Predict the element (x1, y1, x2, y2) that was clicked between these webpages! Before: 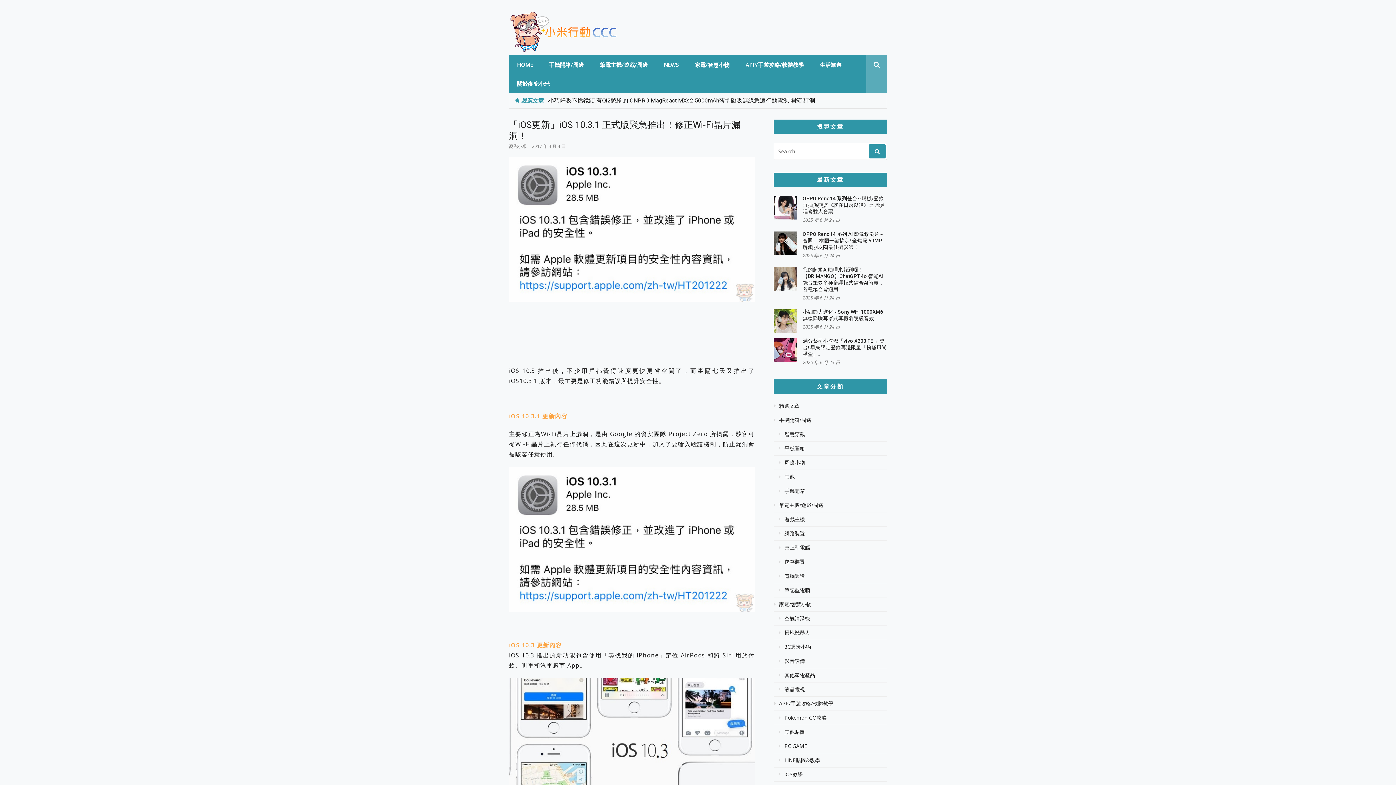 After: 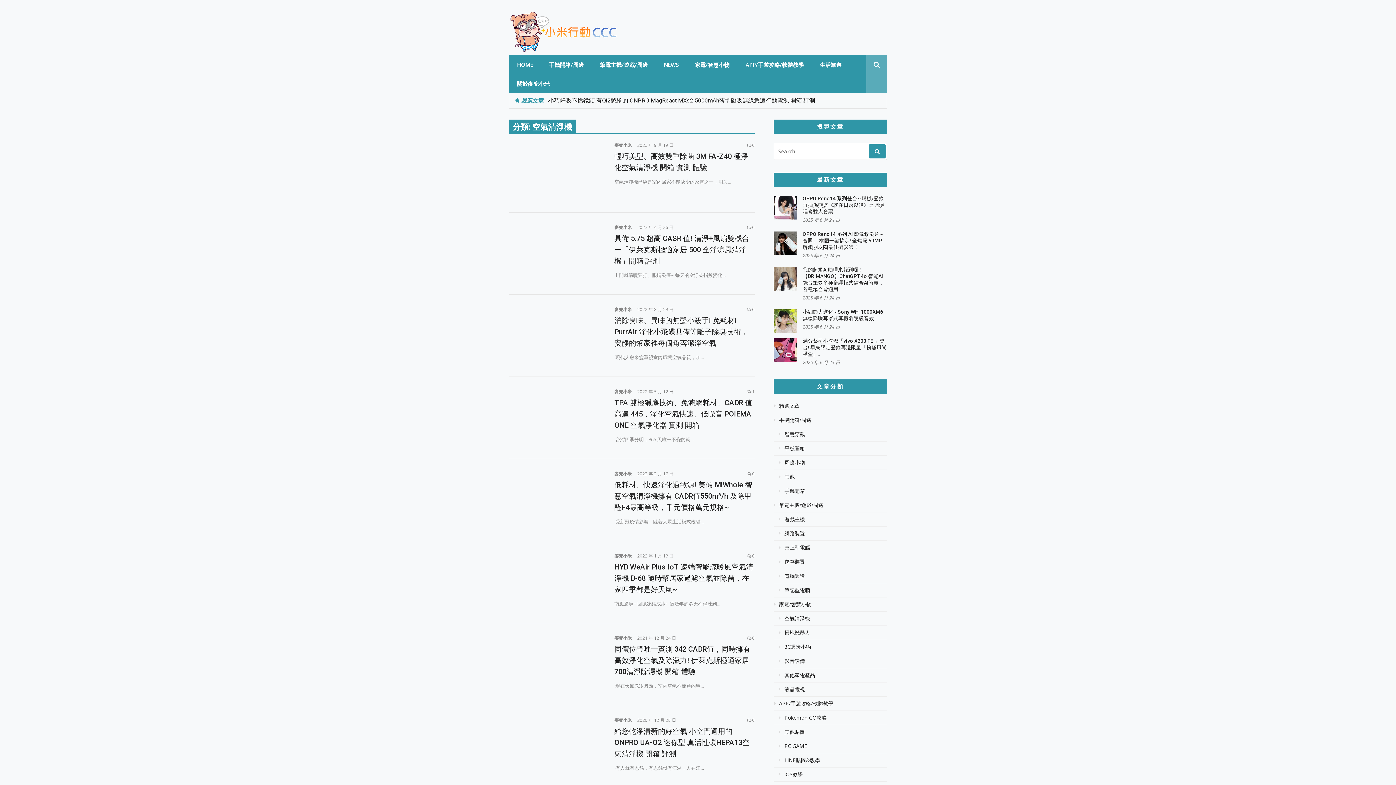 Action: label: 空氣清淨機 bbox: (773, 615, 887, 626)